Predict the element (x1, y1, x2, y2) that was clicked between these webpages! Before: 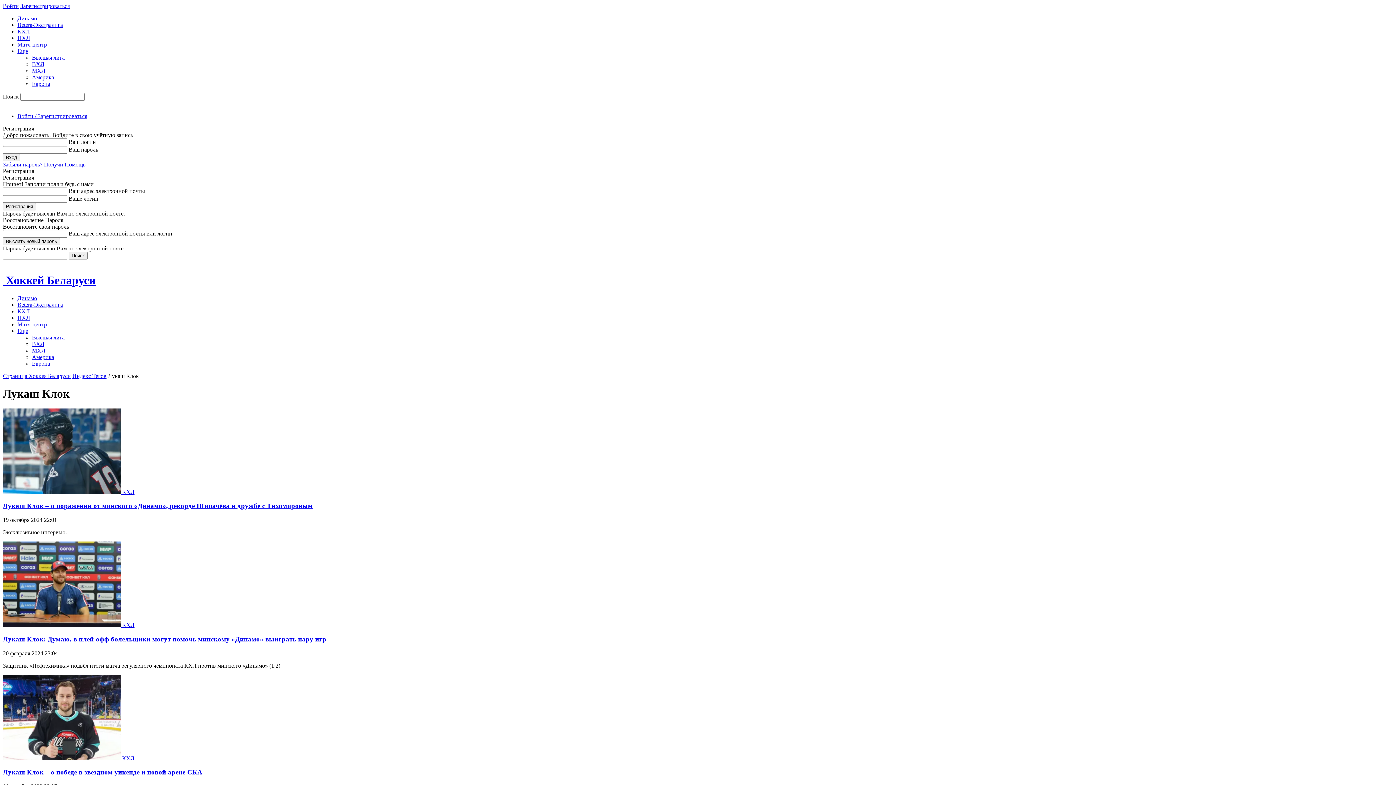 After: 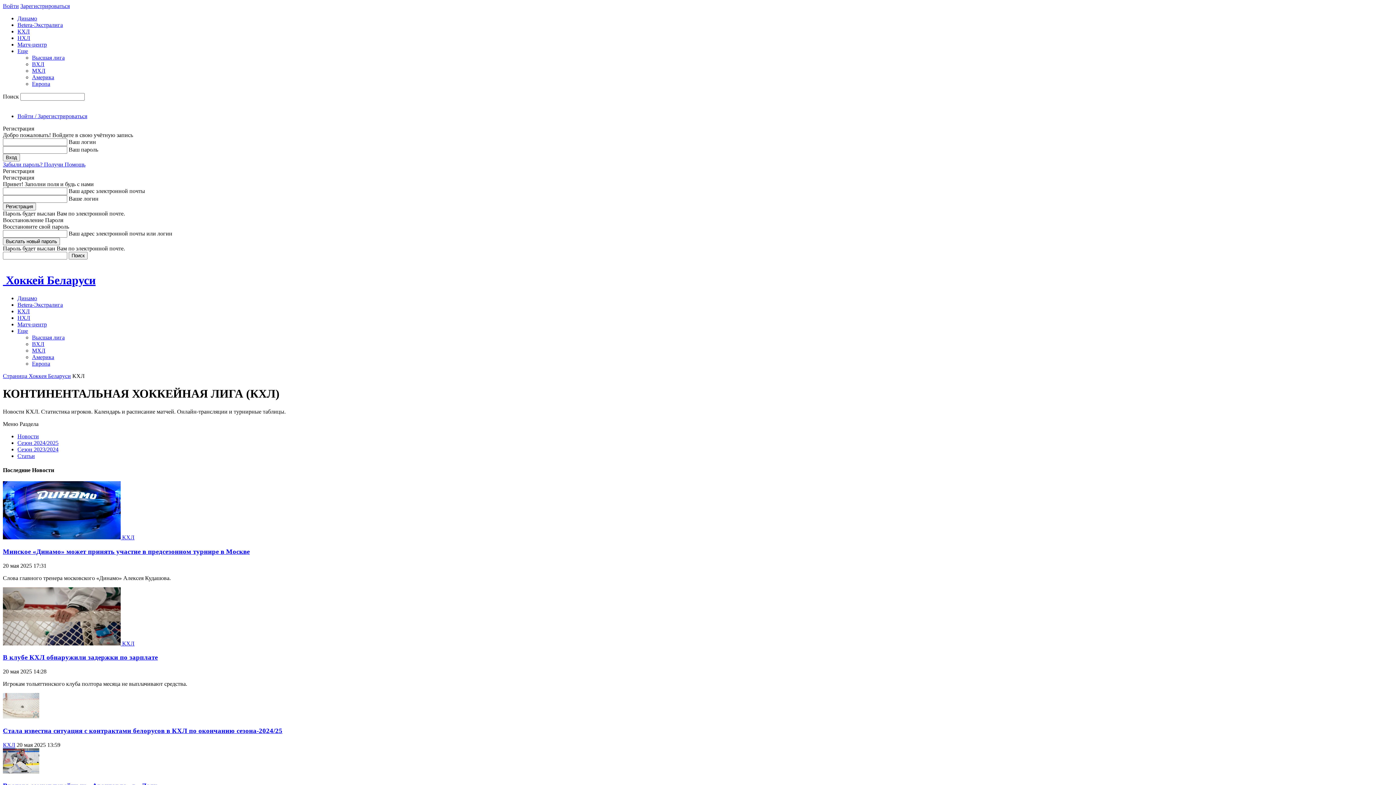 Action: bbox: (17, 28, 29, 34) label: КХЛ